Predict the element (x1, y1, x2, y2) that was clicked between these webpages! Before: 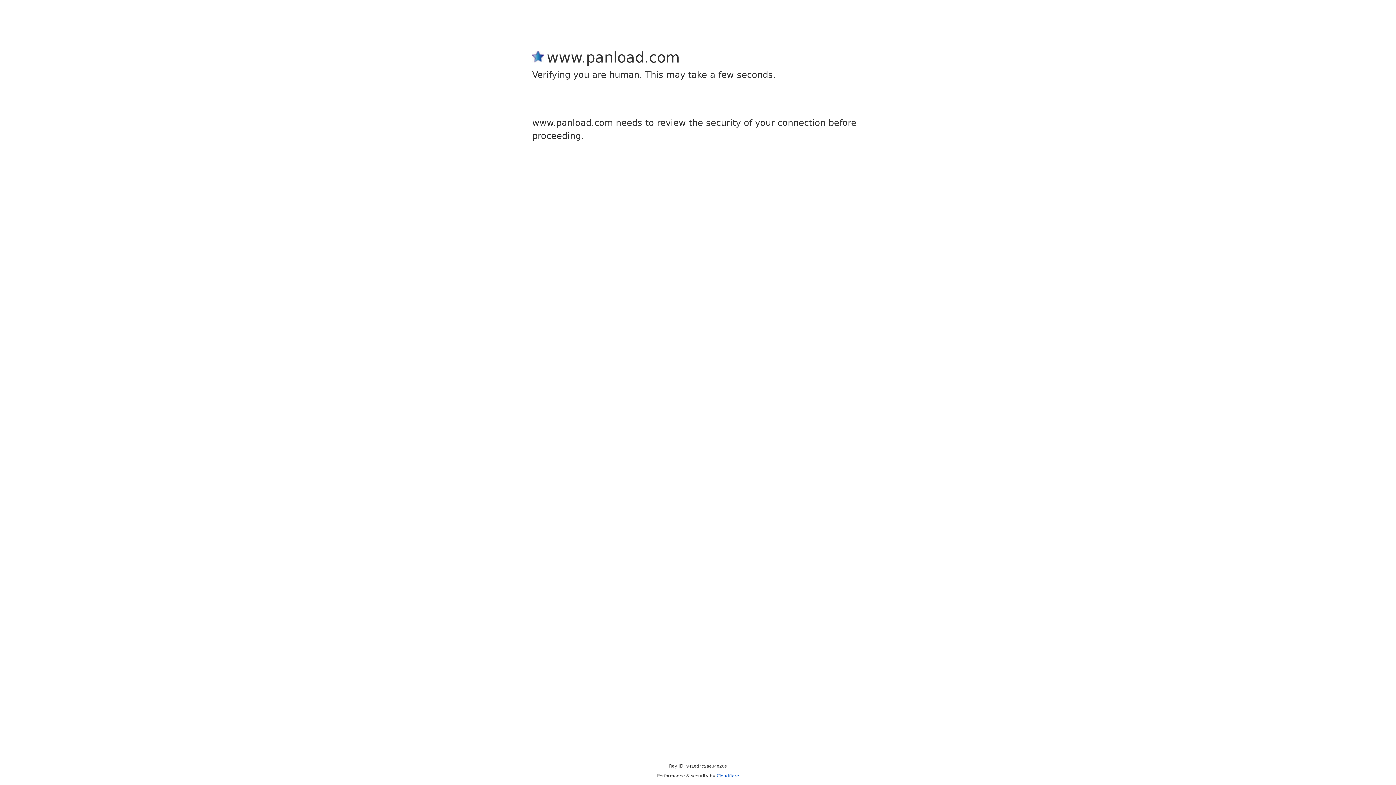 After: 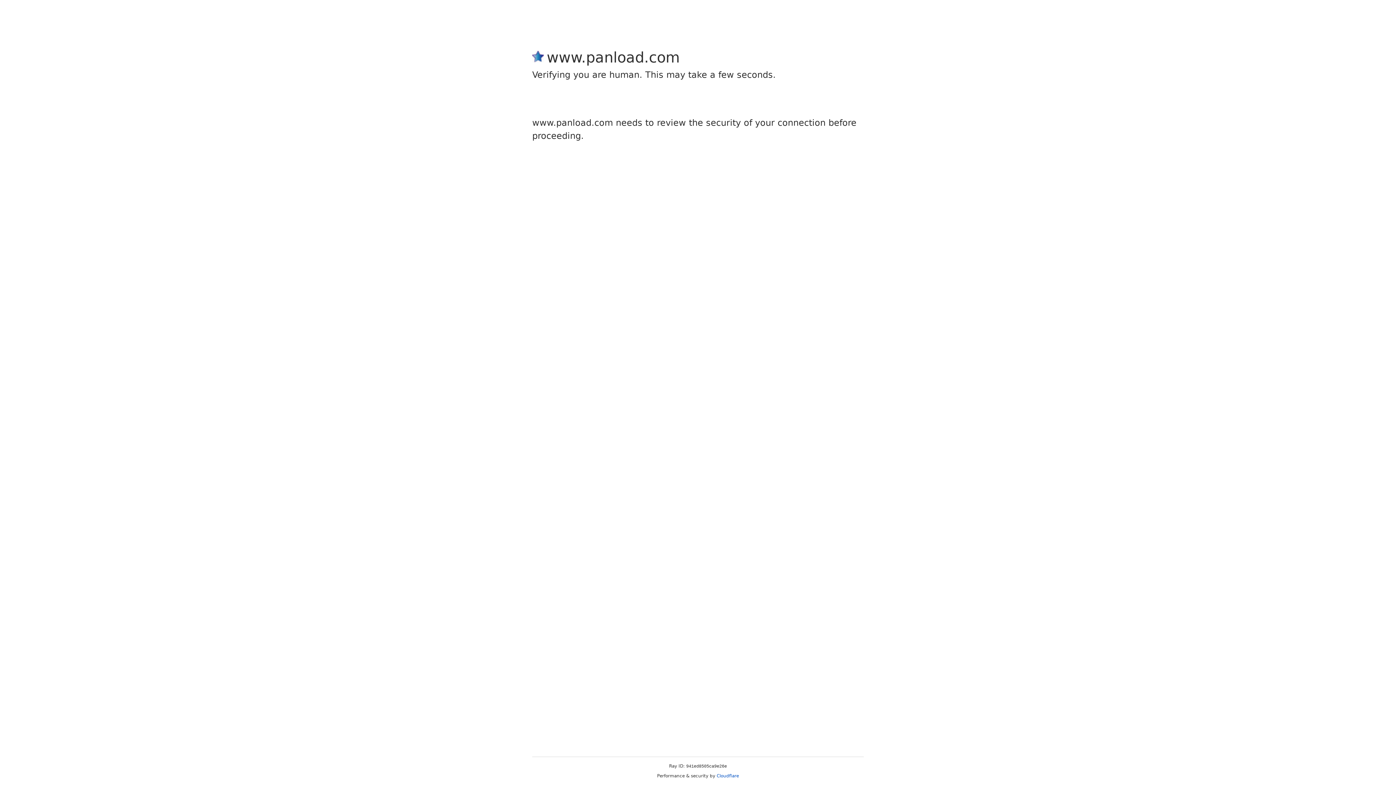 Action: bbox: (716, 773, 739, 778) label: Cloudflare